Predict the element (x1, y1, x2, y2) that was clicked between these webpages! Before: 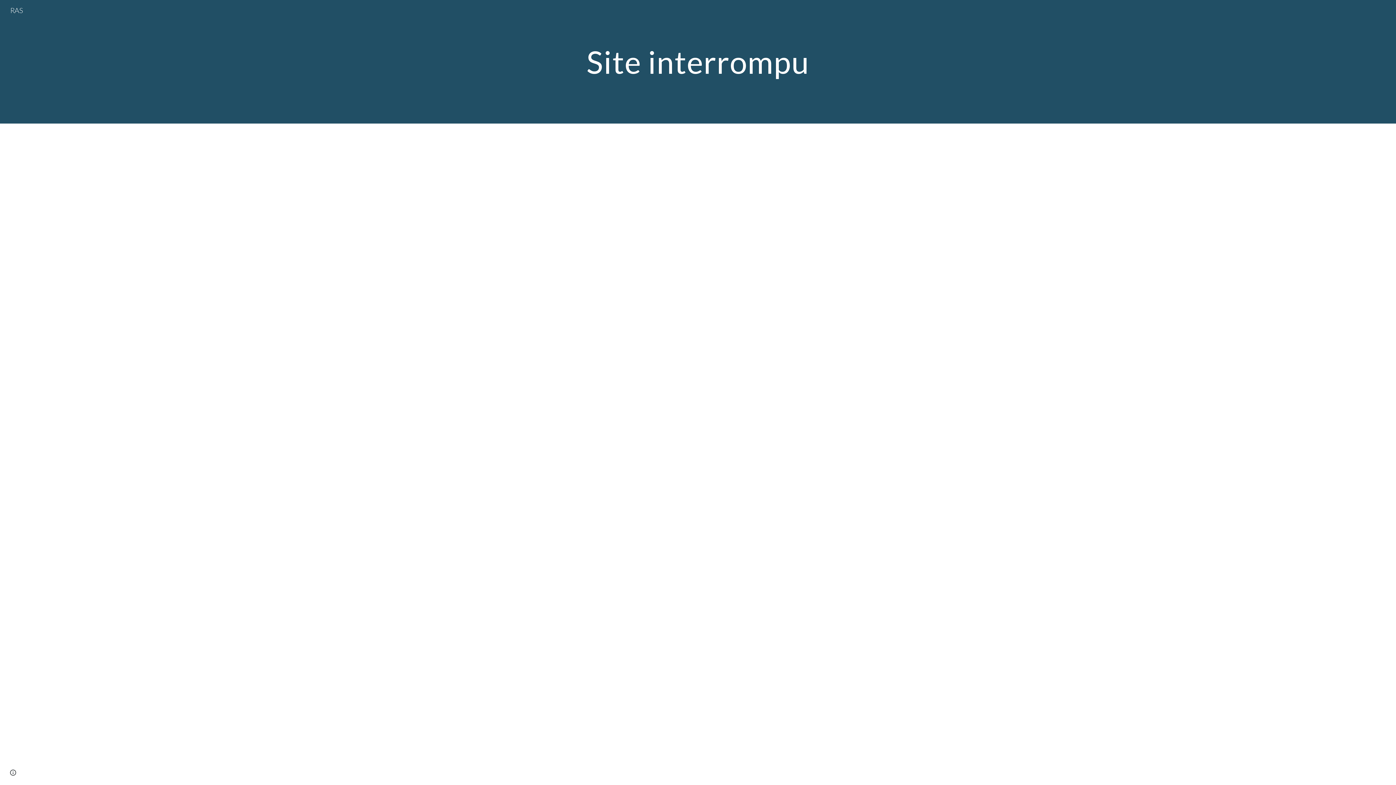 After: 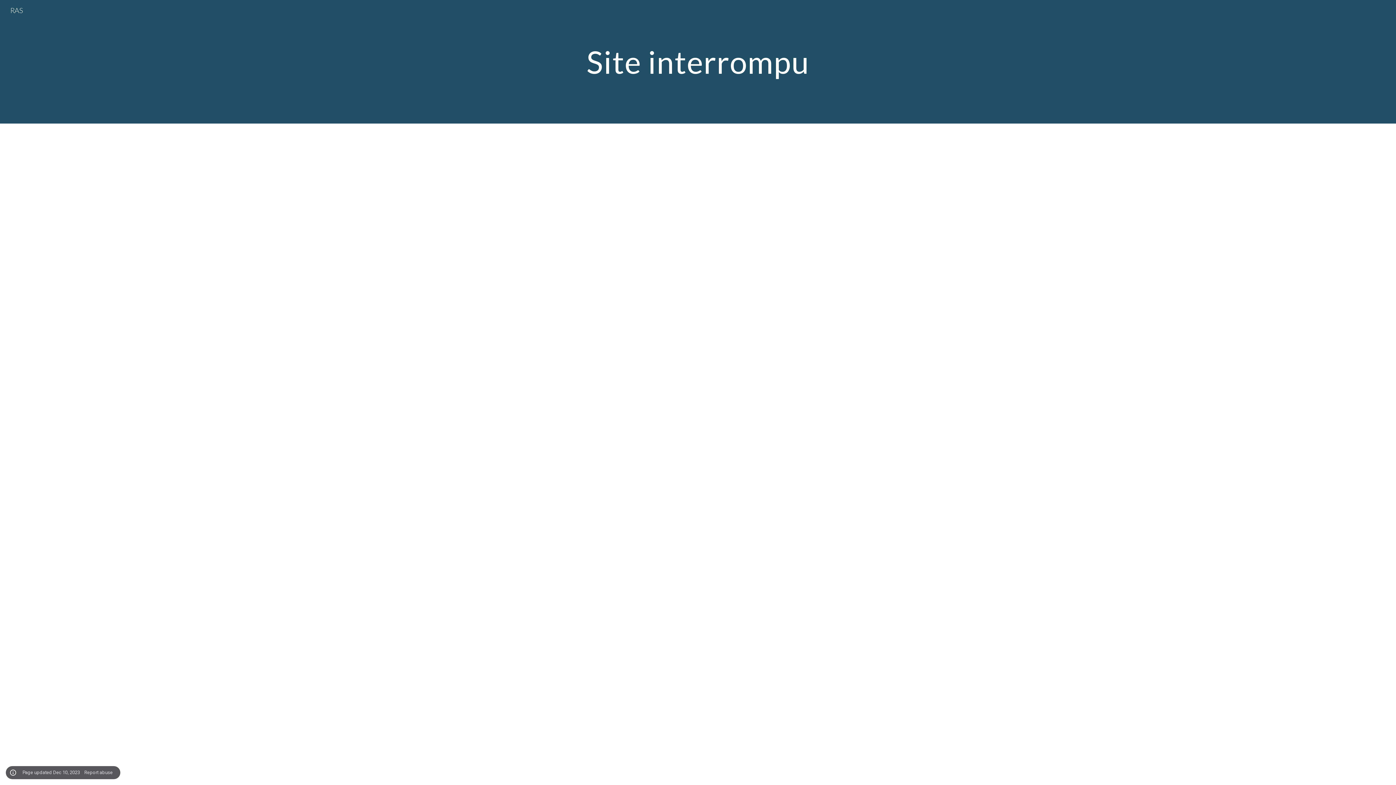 Action: bbox: (8, 768, 18, 778) label: Site actions